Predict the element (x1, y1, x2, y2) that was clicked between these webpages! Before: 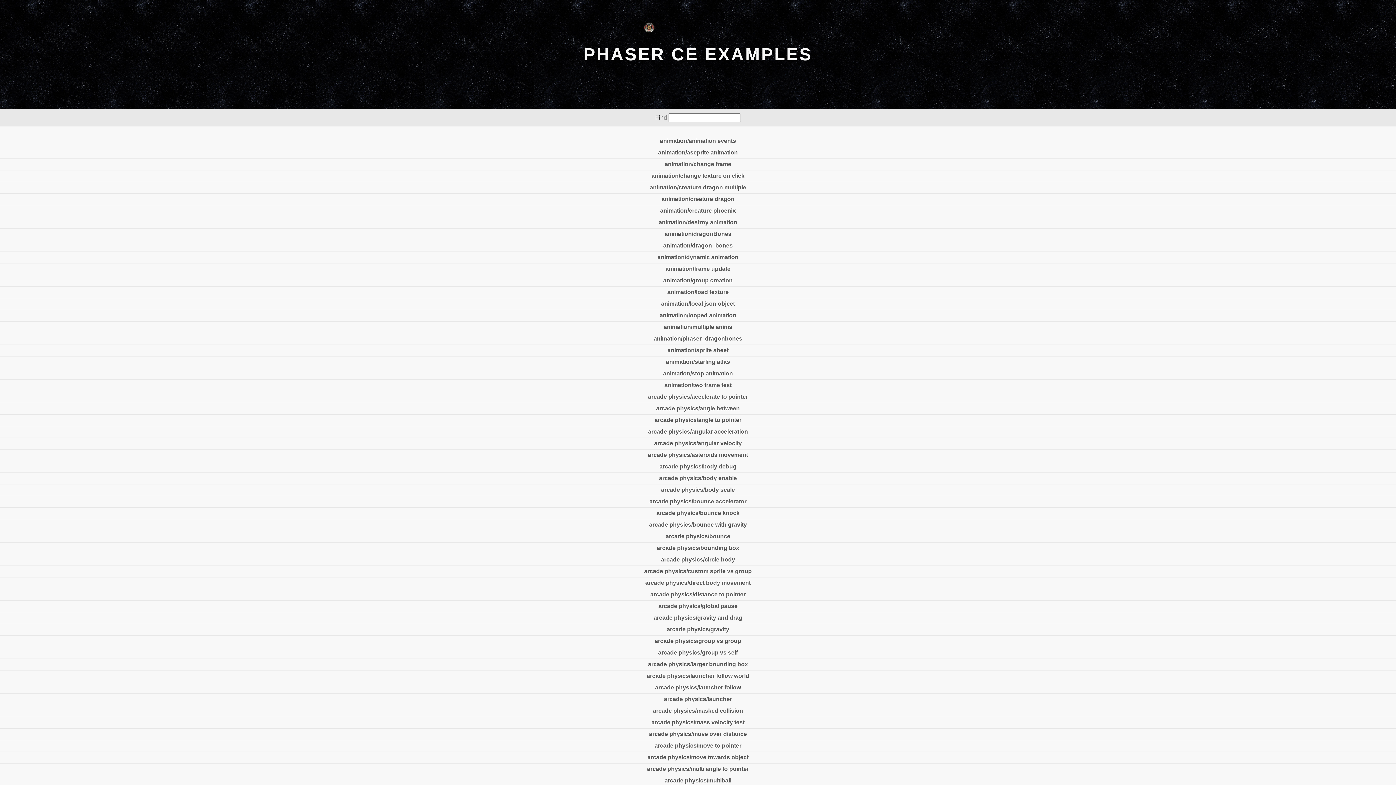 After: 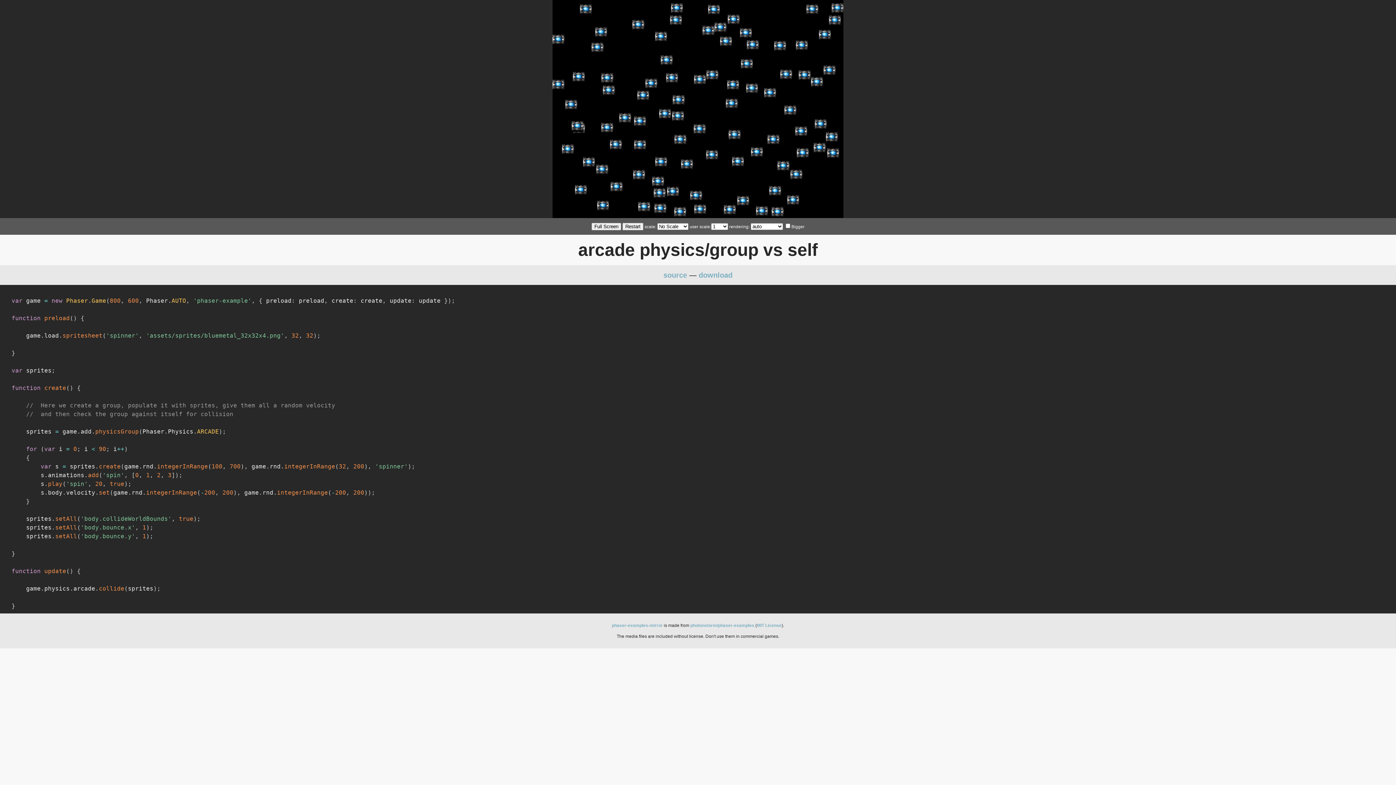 Action: label: arcade physics/group vs self bbox: (0, 647, 1396, 659)